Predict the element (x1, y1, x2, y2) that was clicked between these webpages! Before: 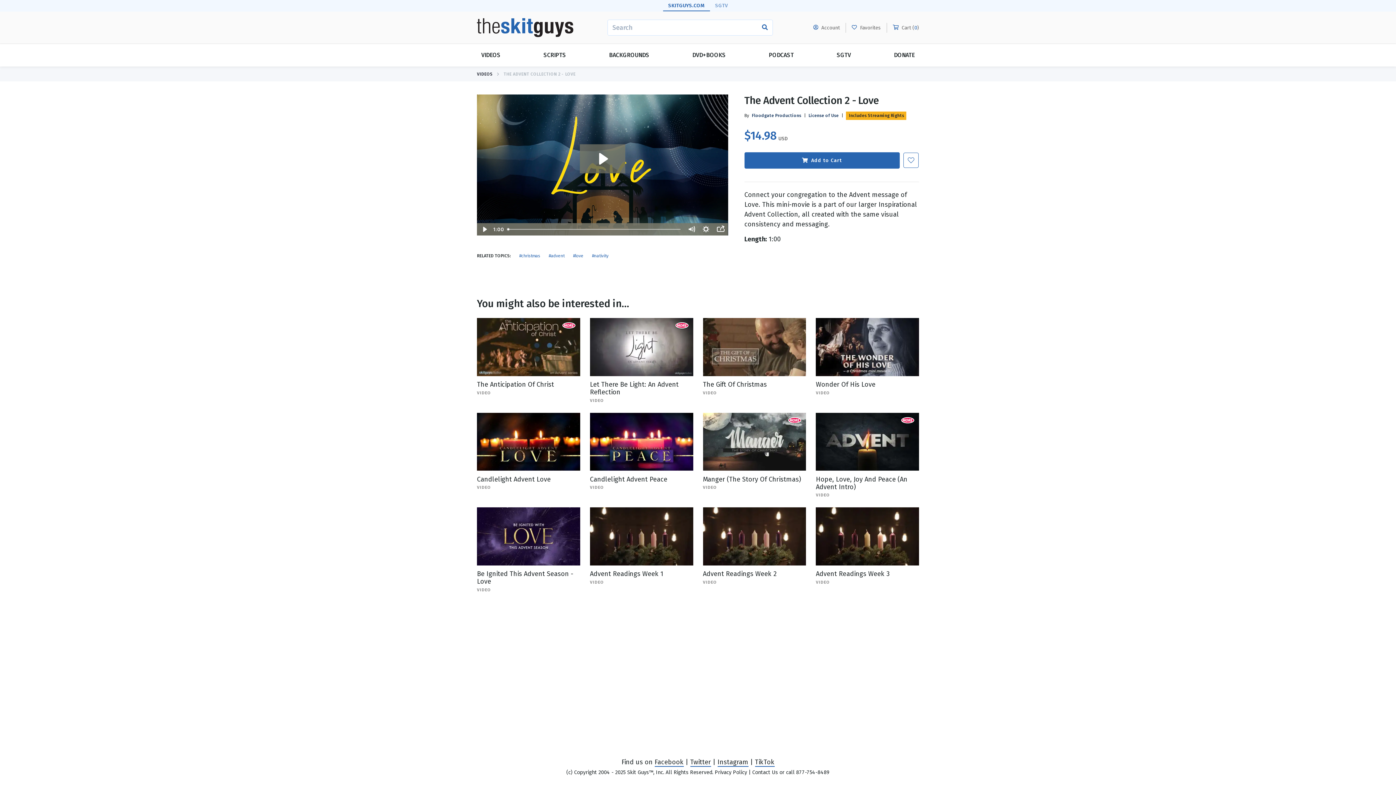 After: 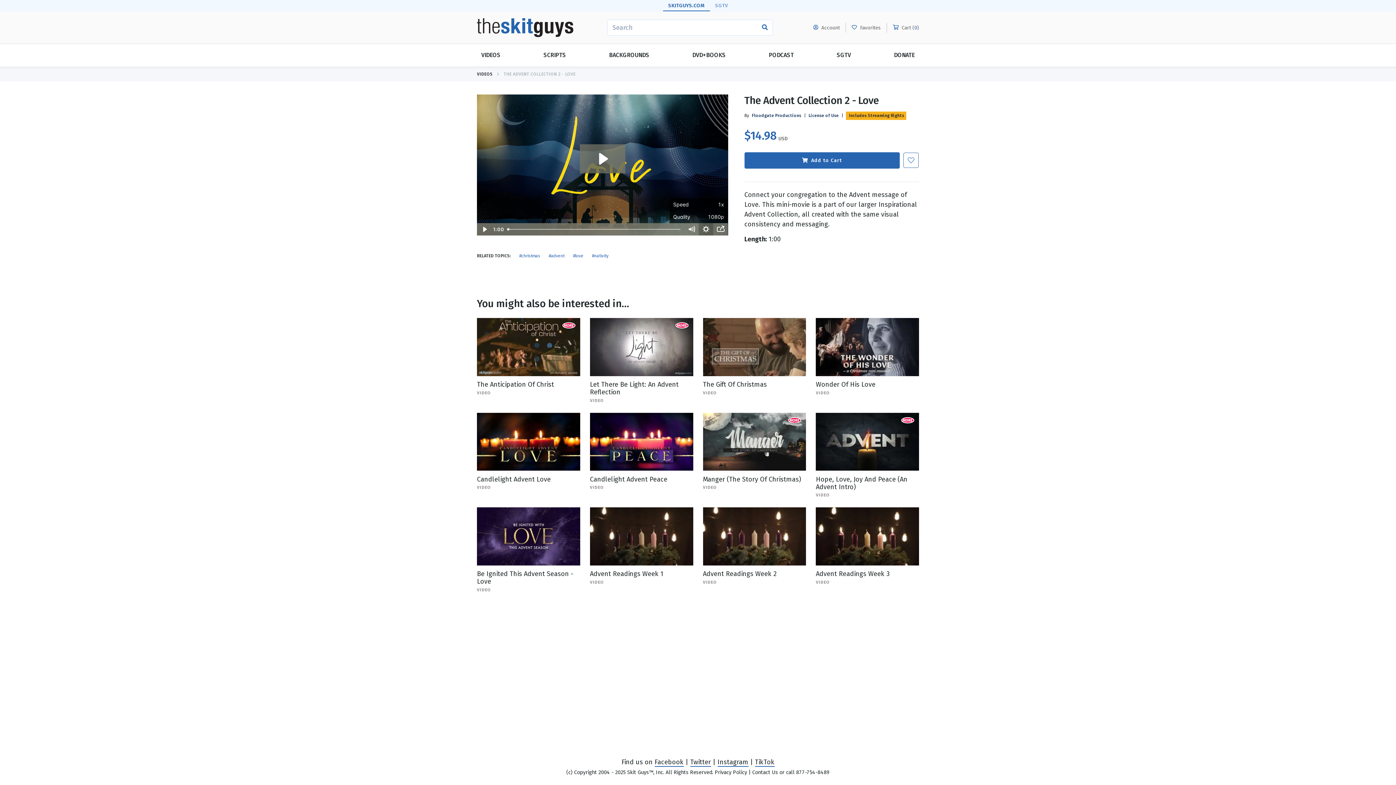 Action: label: Show settings menu bbox: (698, 223, 713, 235)